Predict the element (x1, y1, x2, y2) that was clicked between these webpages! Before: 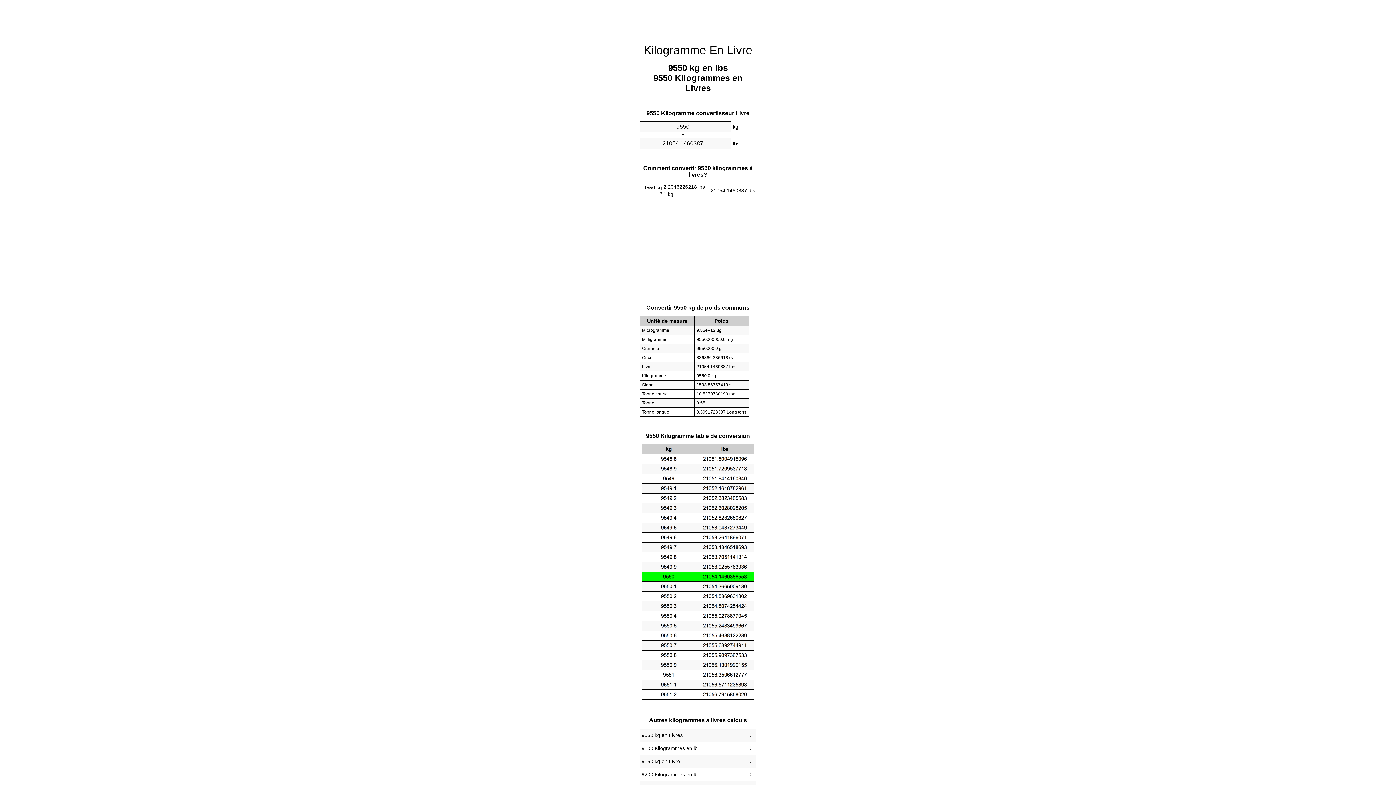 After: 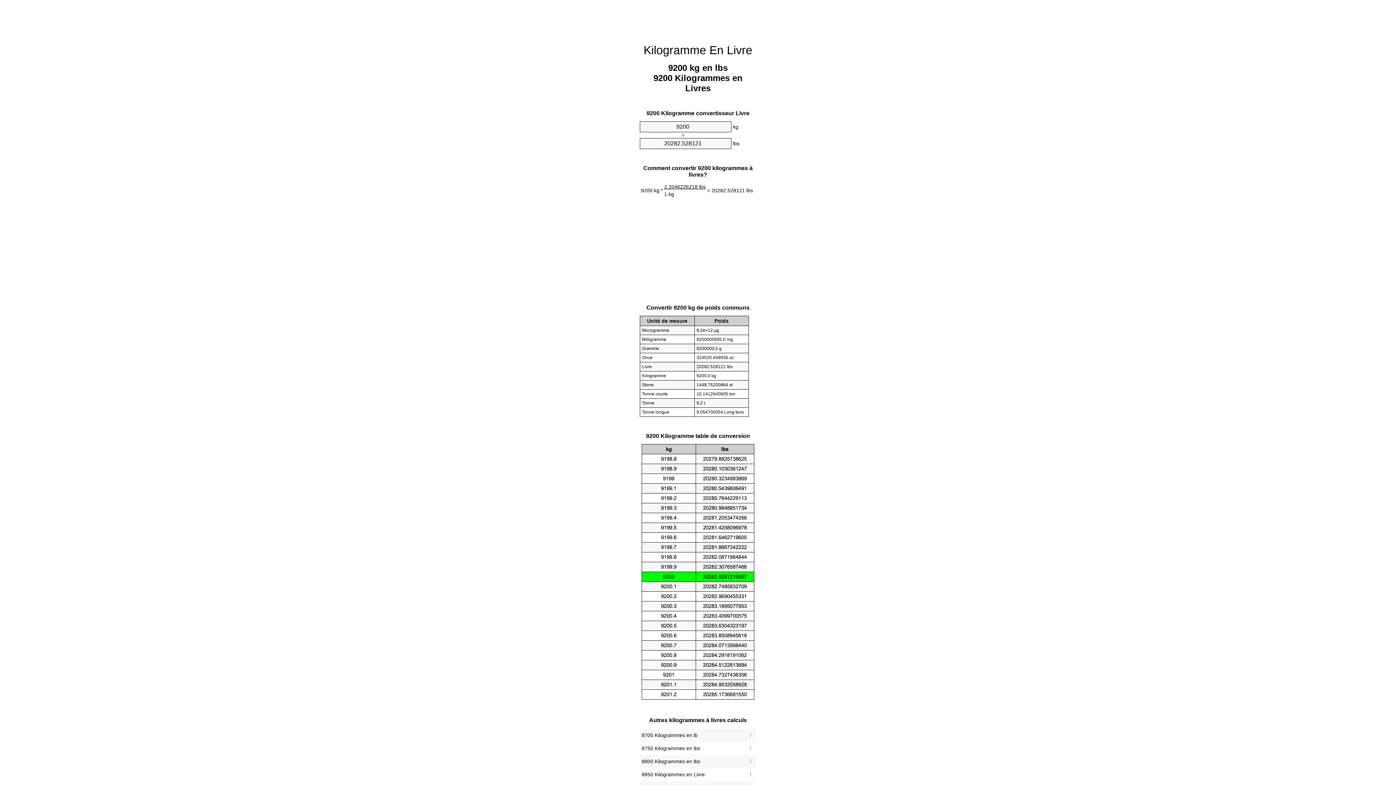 Action: label: 9200 Kilogrammes en lb bbox: (641, 770, 754, 779)